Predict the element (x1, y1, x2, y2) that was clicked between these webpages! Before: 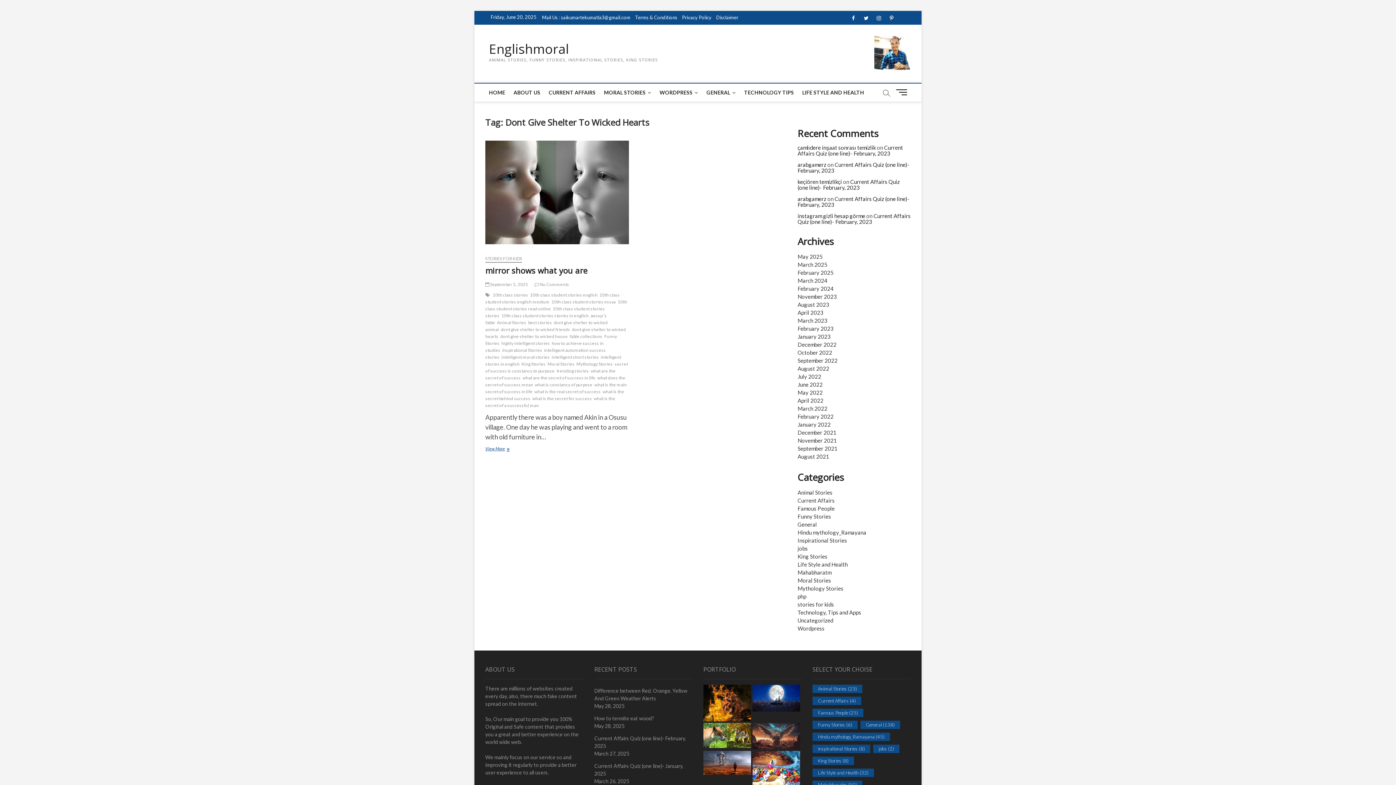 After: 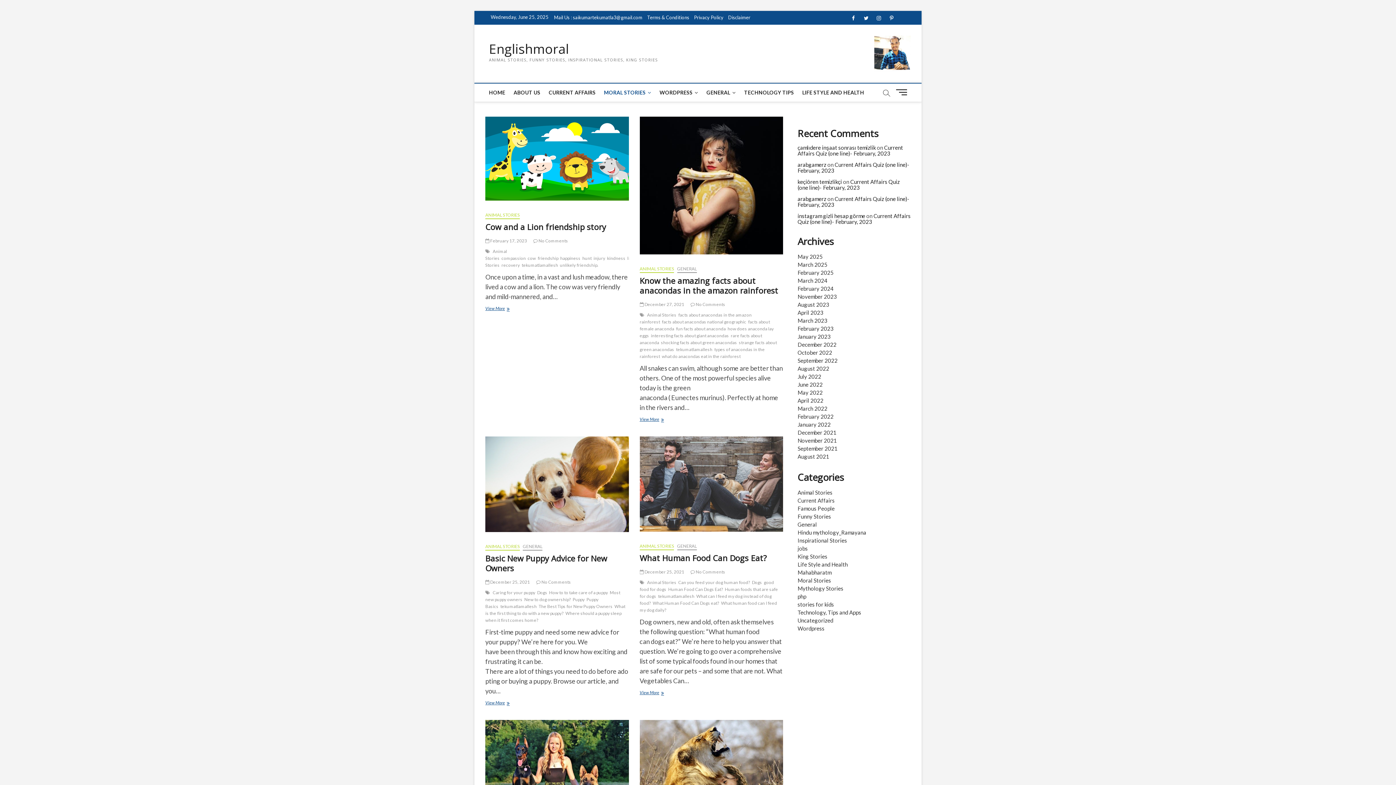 Action: bbox: (812, 685, 862, 693) label: Animal Stories (23 items)